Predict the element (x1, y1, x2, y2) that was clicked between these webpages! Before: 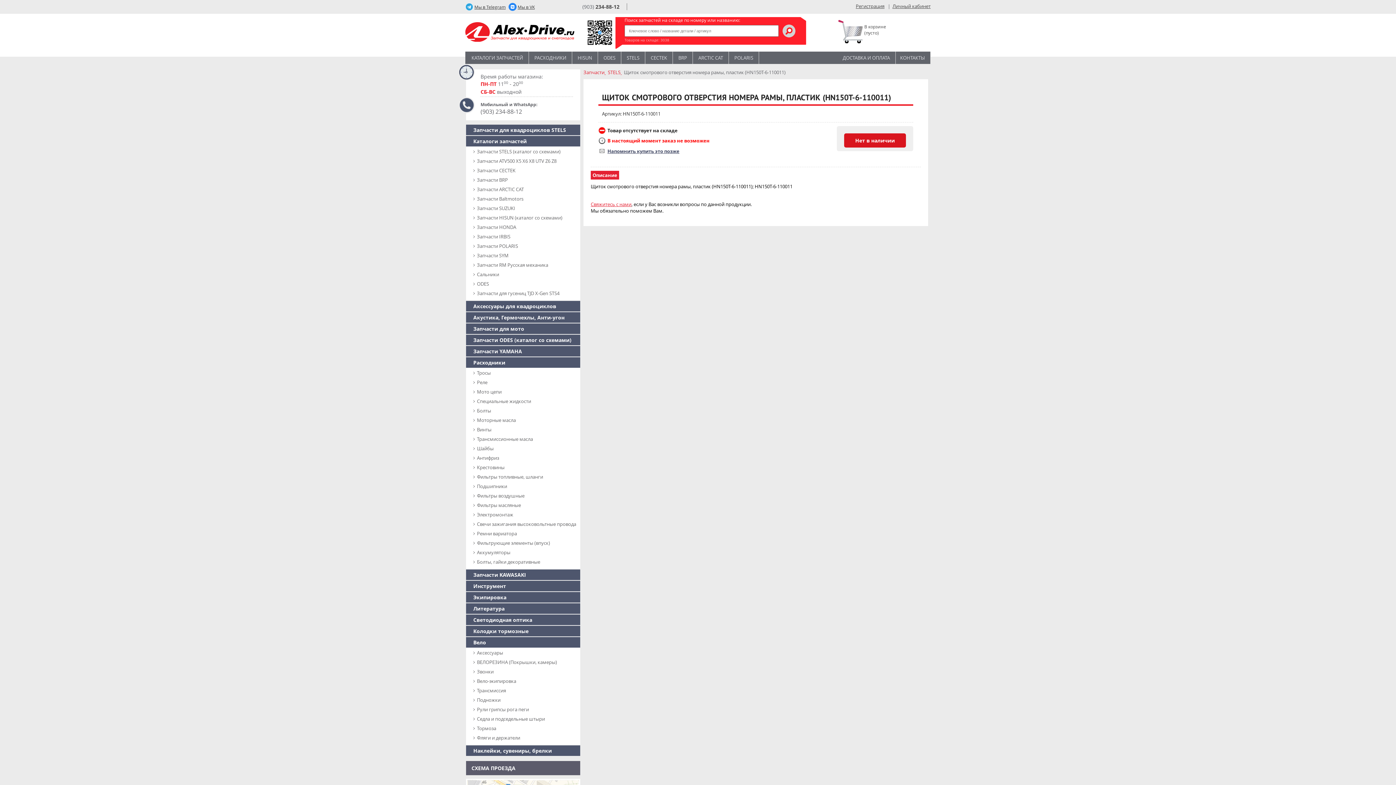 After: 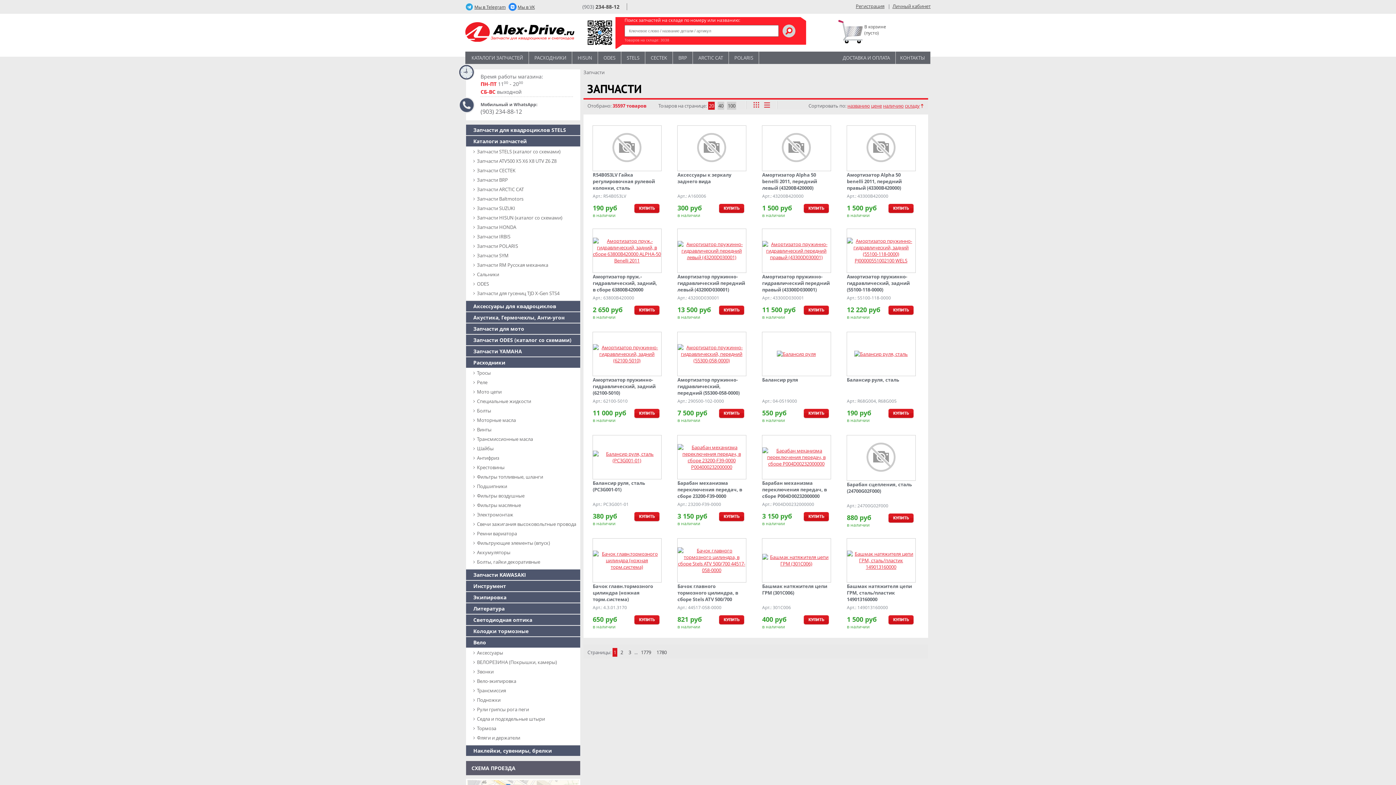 Action: bbox: (583, 68, 605, 75) label: Запчасти 